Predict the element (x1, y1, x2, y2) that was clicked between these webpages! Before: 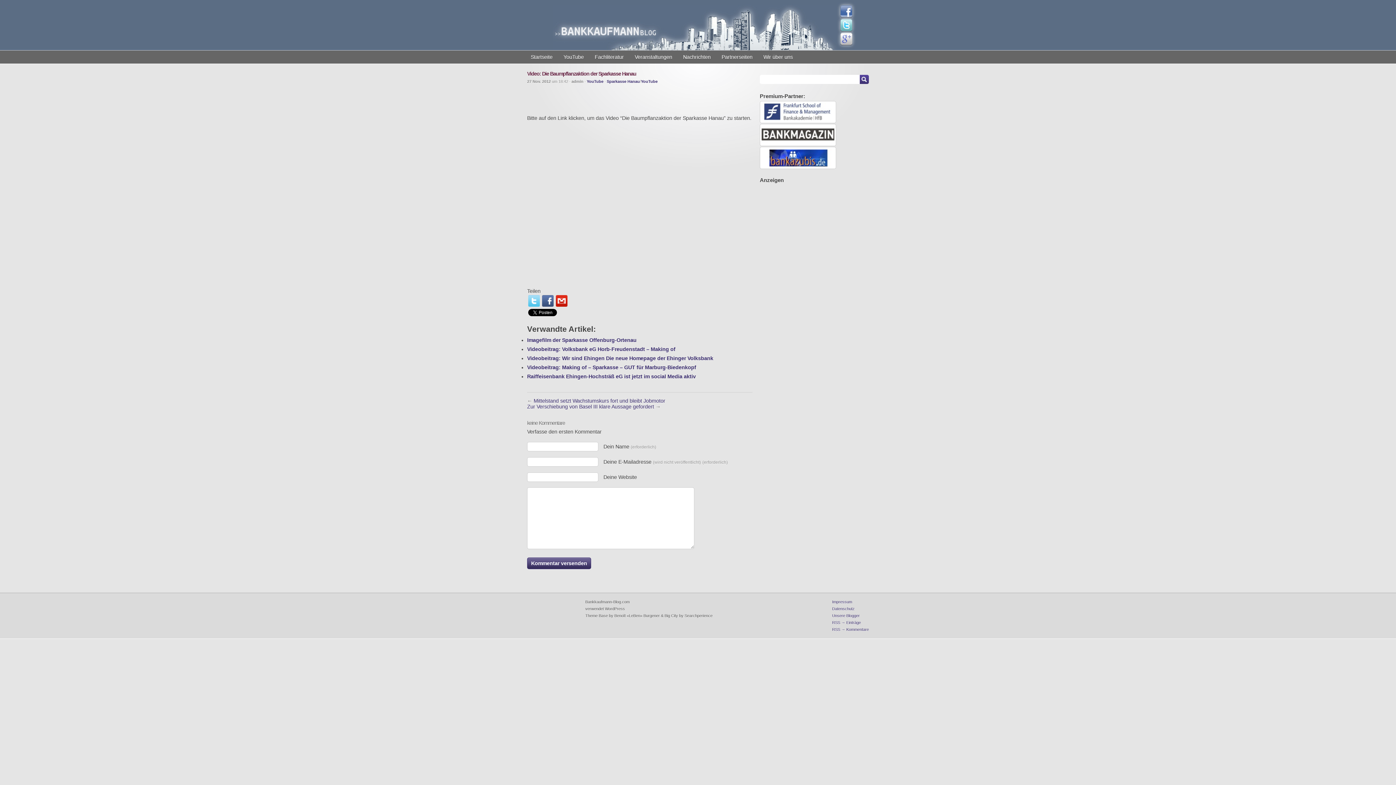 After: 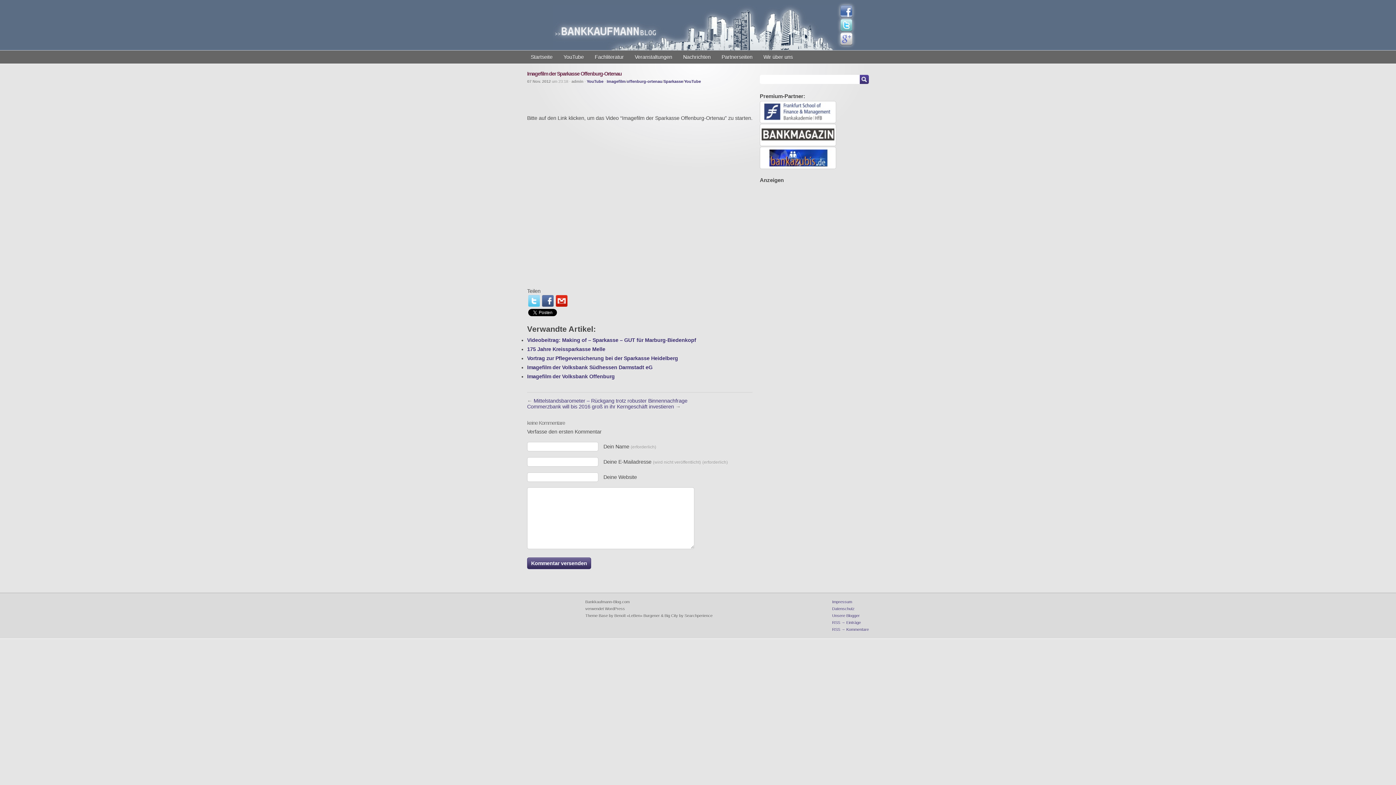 Action: label: Imagefilm der Sparkasse Offenburg-Ortenau bbox: (527, 337, 636, 343)